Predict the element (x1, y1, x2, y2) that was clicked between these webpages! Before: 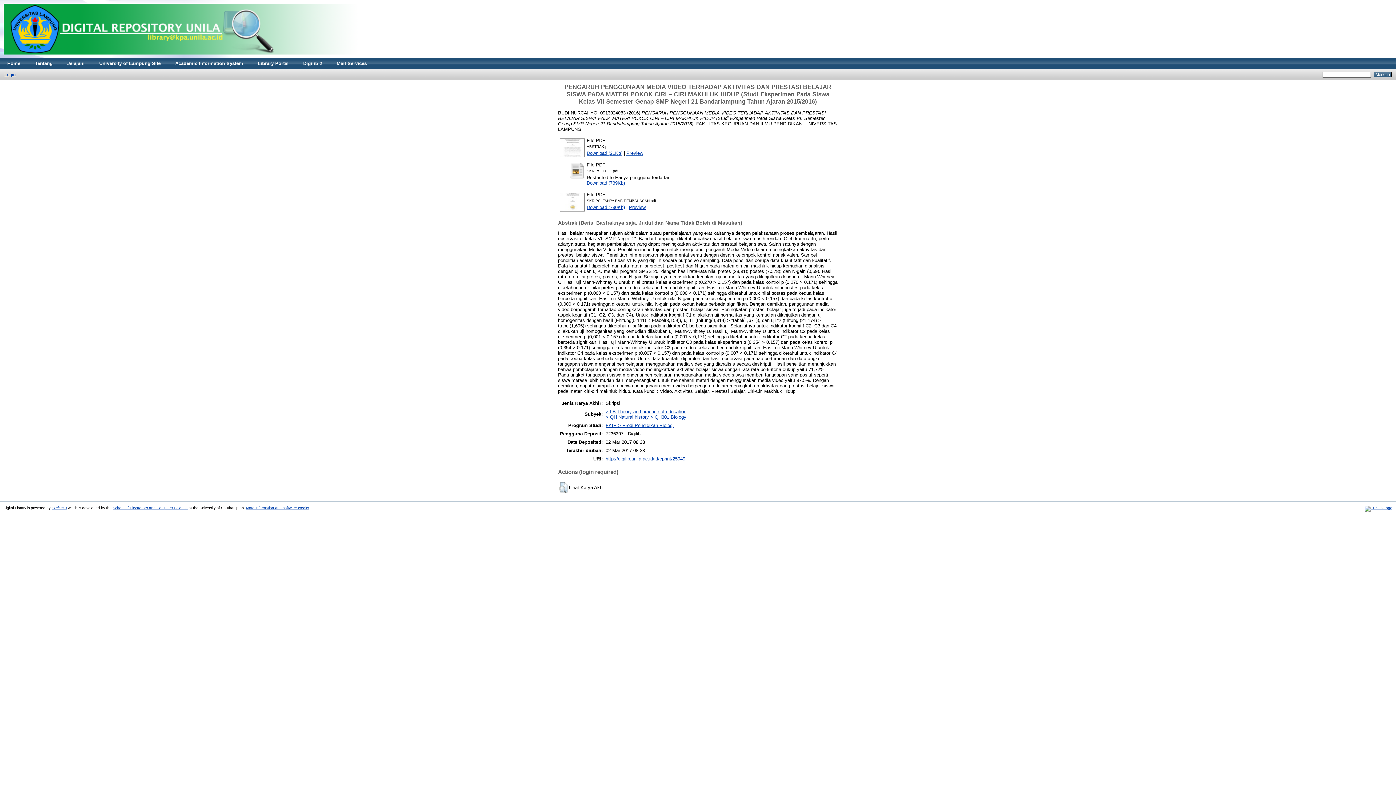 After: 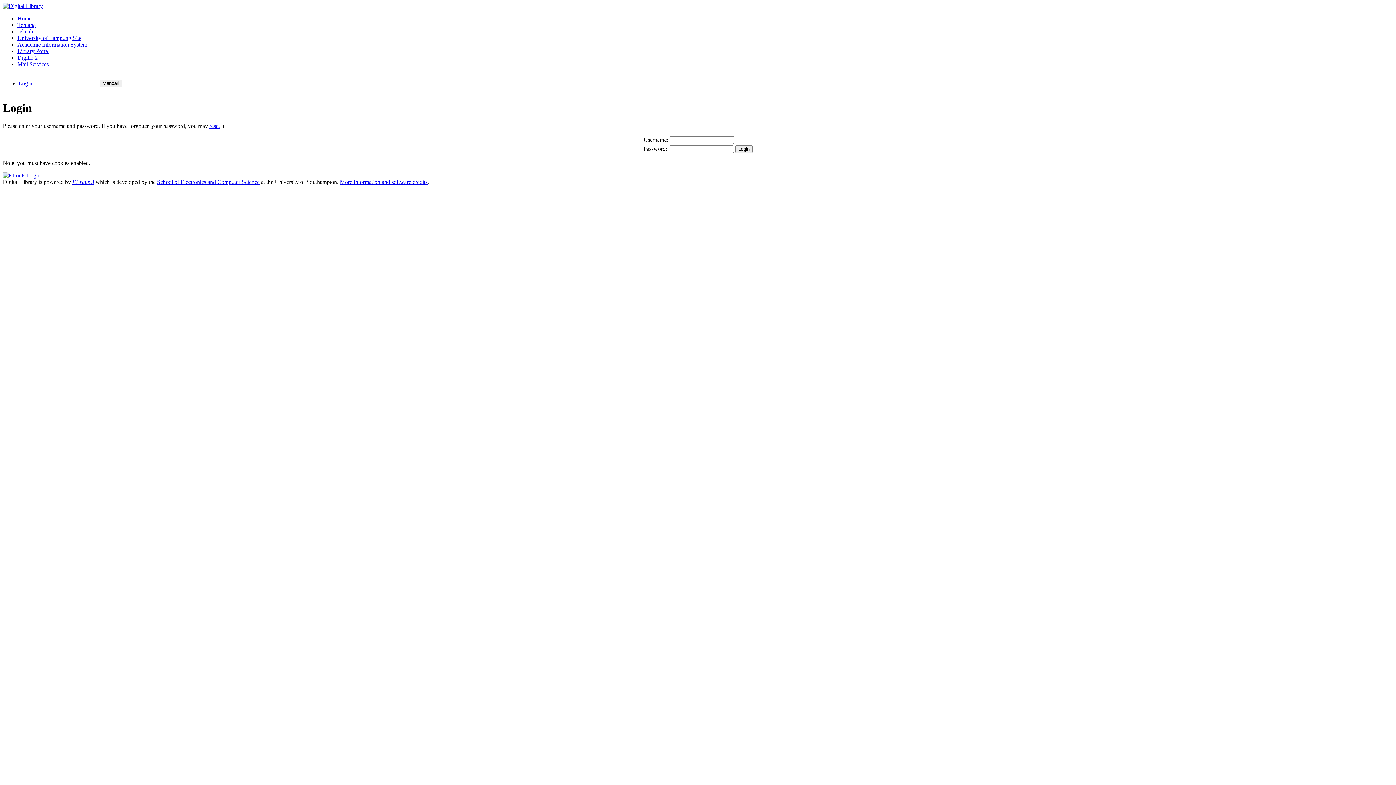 Action: bbox: (569, 175, 585, 180)